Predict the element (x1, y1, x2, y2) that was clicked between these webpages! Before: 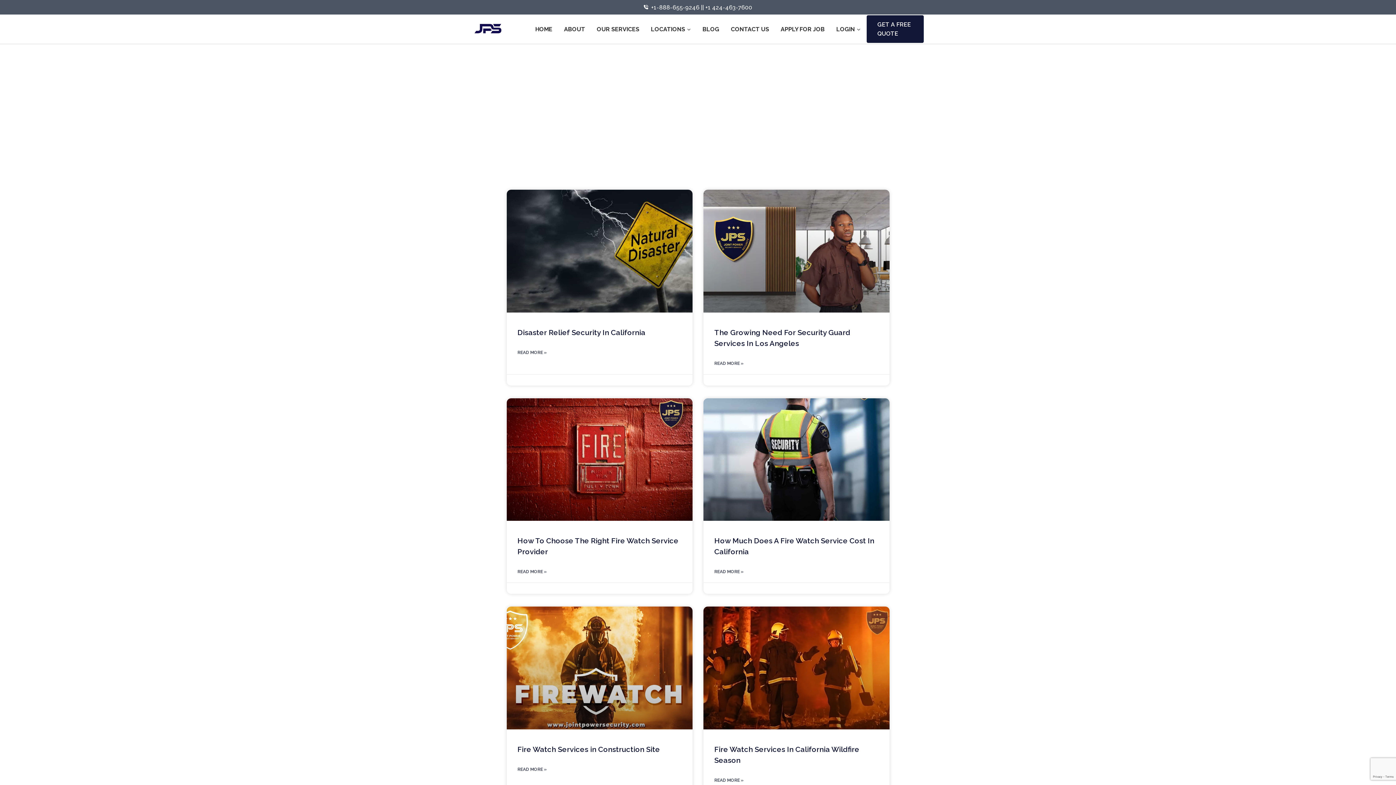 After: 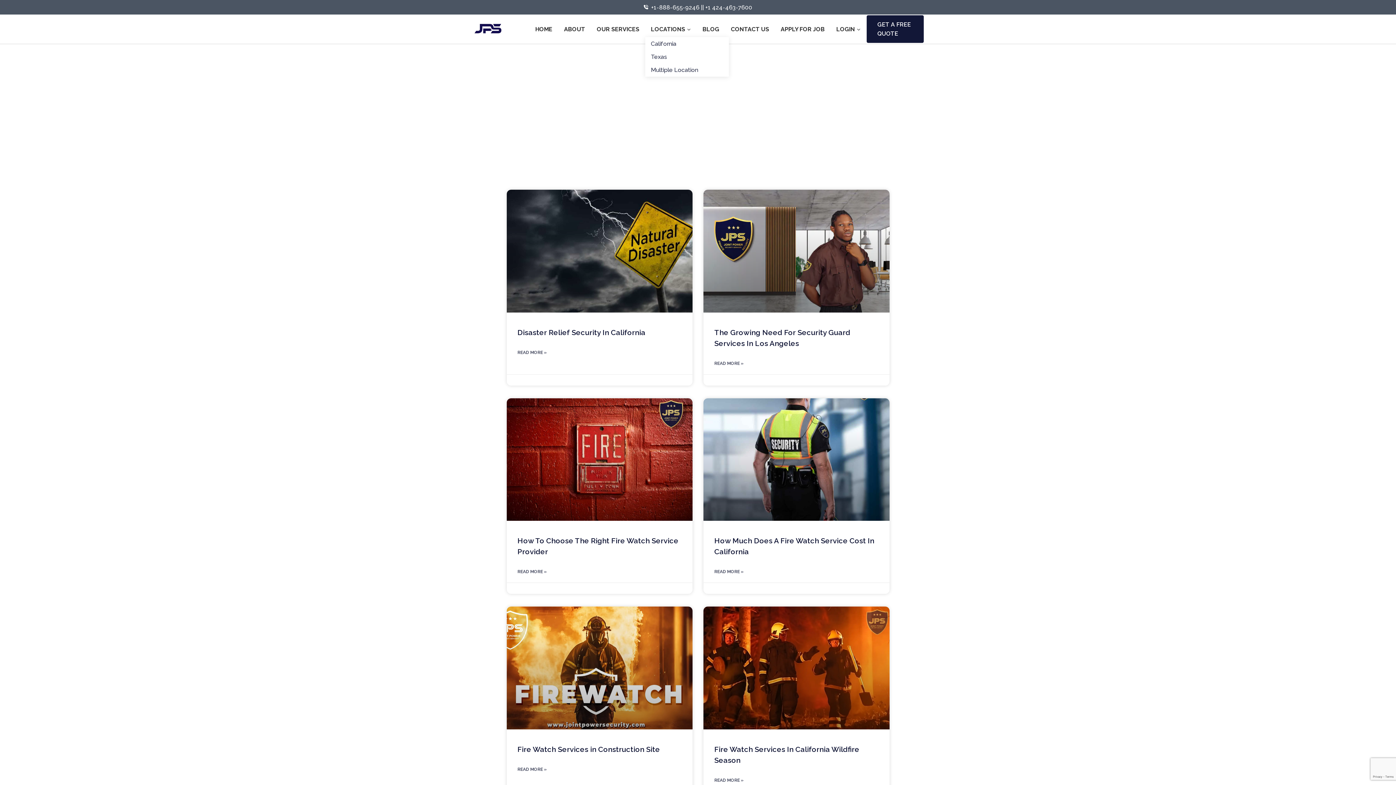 Action: label: LOCATIONS bbox: (645, 21, 696, 37)